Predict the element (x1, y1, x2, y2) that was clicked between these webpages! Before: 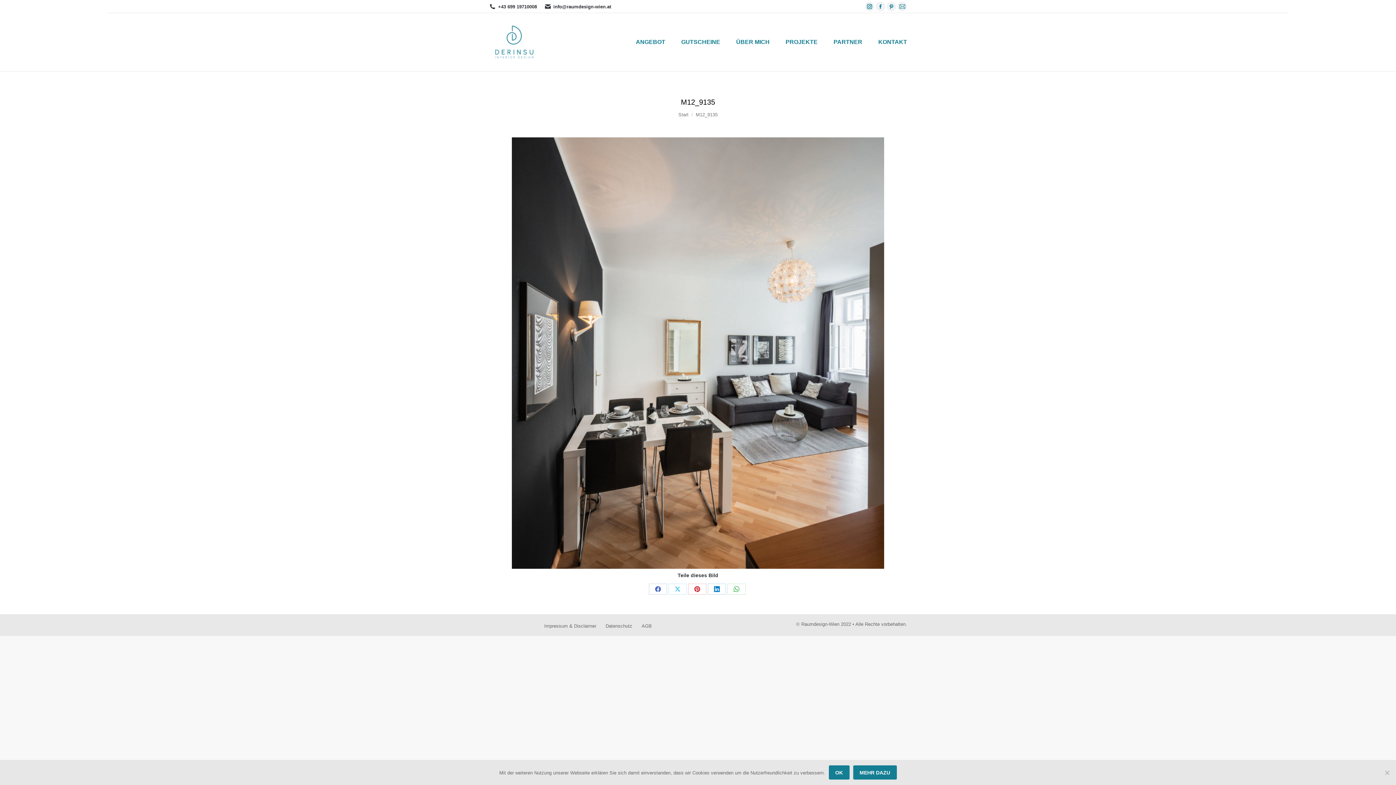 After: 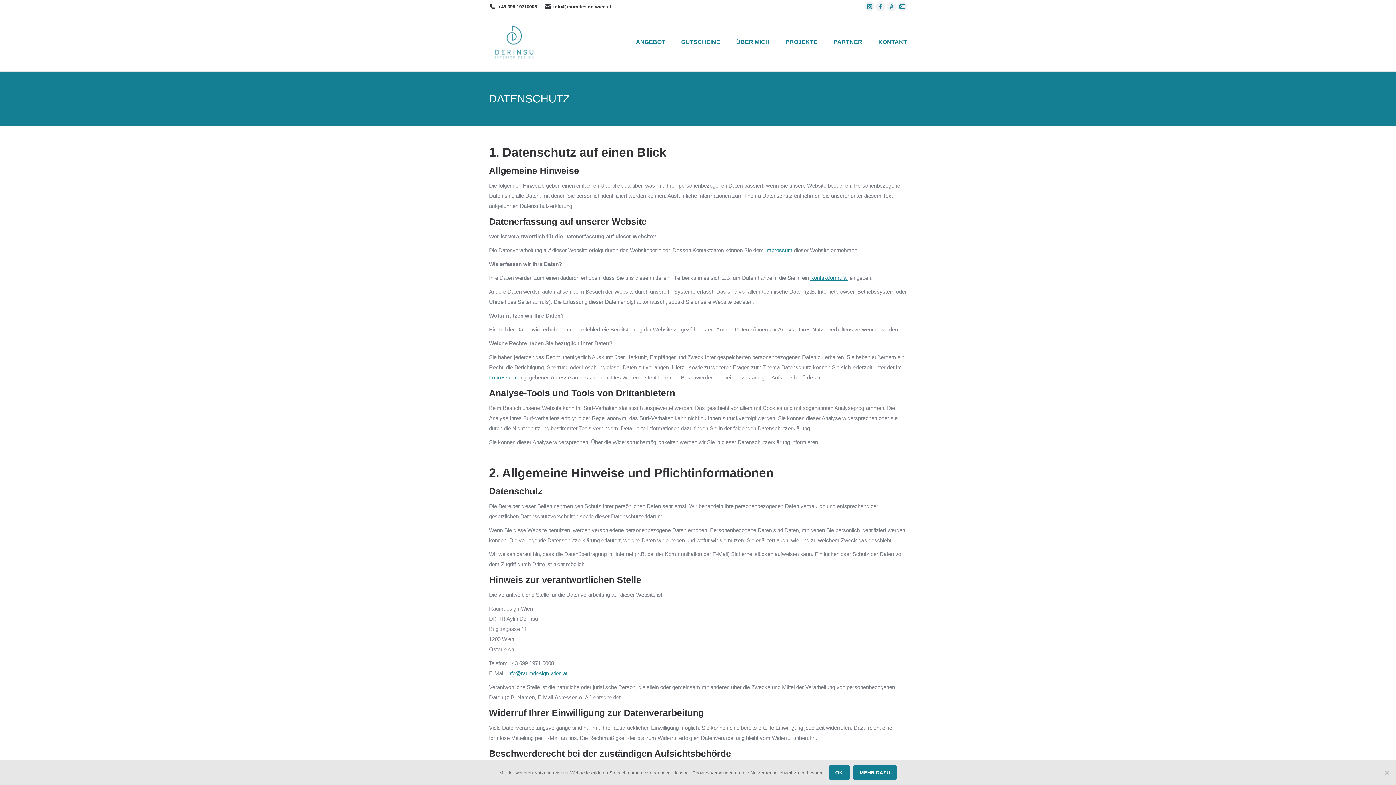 Action: label: MEHR DAZU bbox: (853, 765, 896, 780)